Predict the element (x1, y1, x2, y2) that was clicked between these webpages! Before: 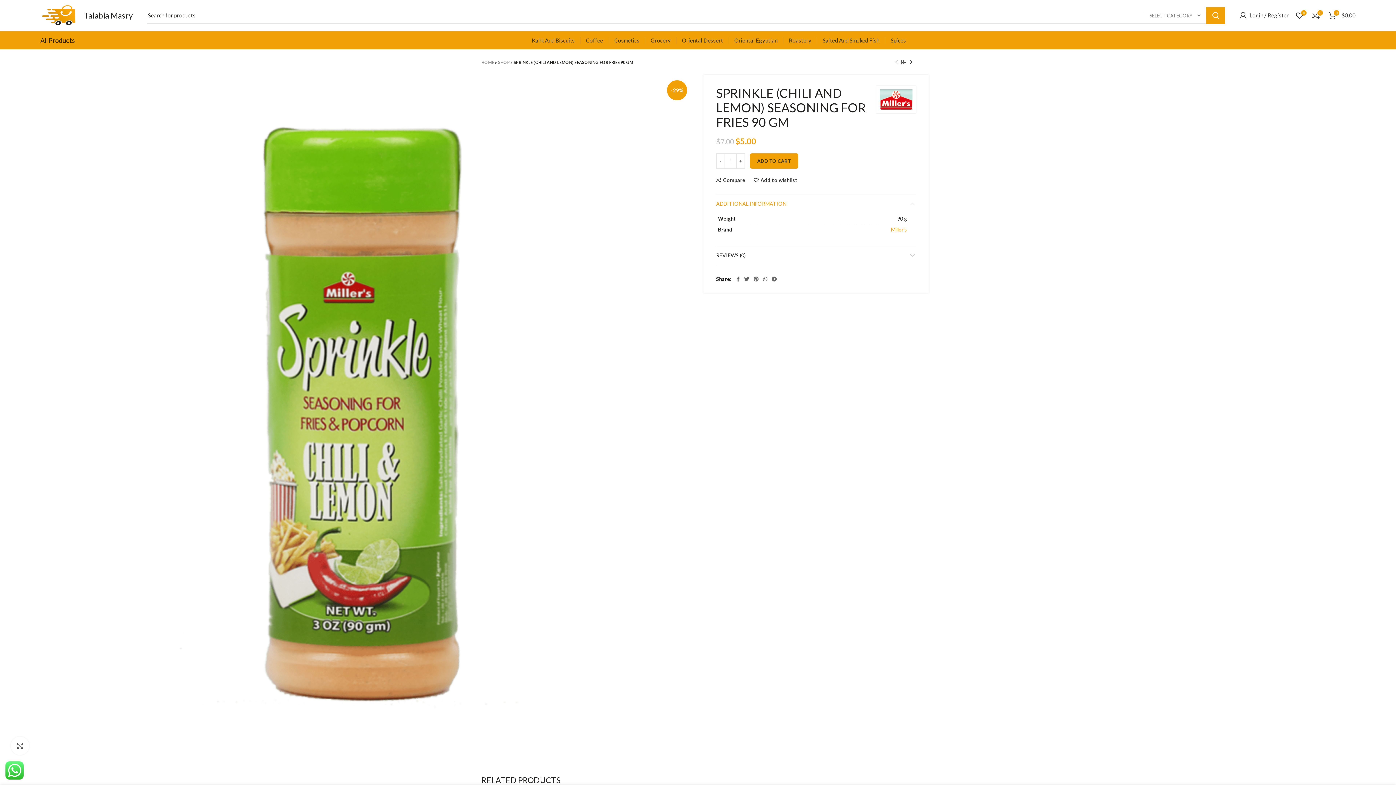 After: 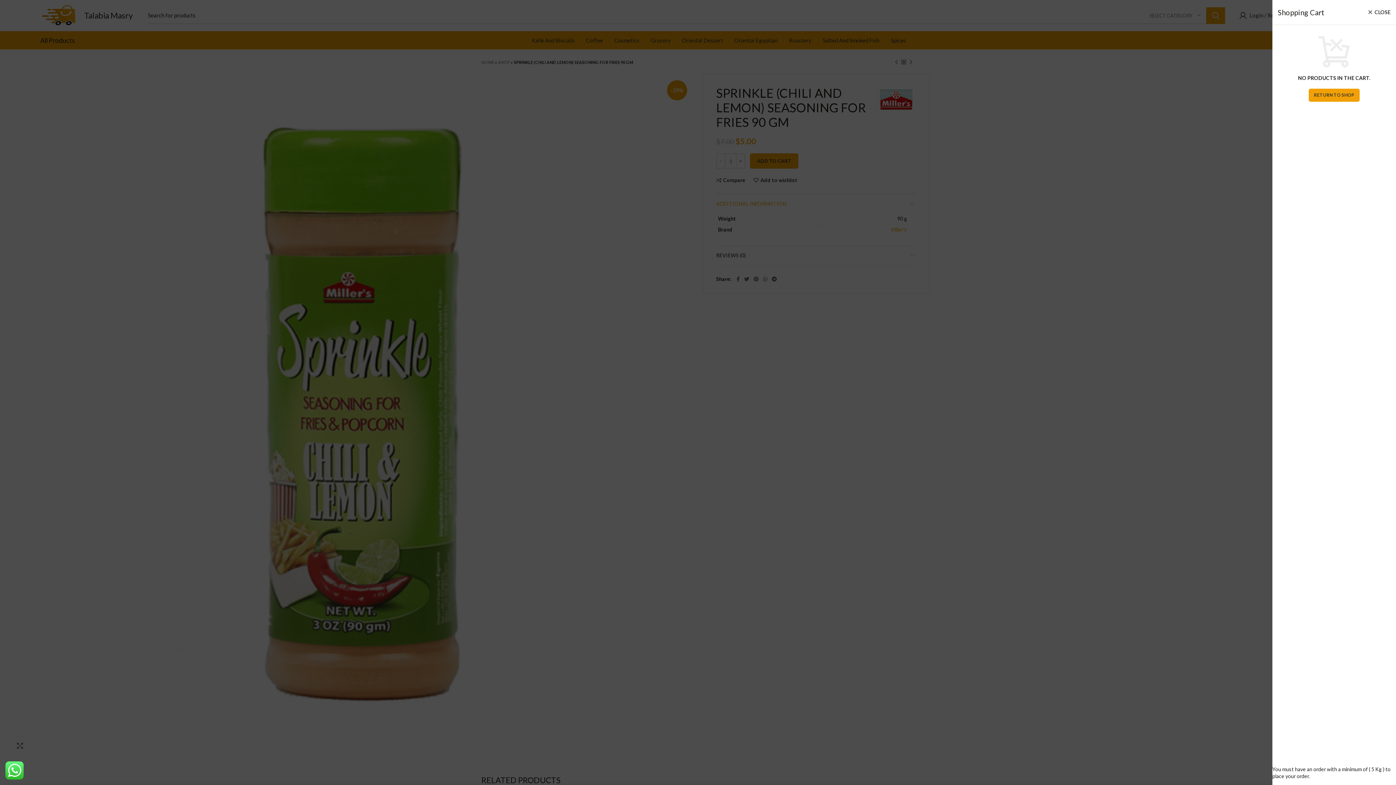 Action: bbox: (1325, 8, 1359, 22) label: 0
$0.00